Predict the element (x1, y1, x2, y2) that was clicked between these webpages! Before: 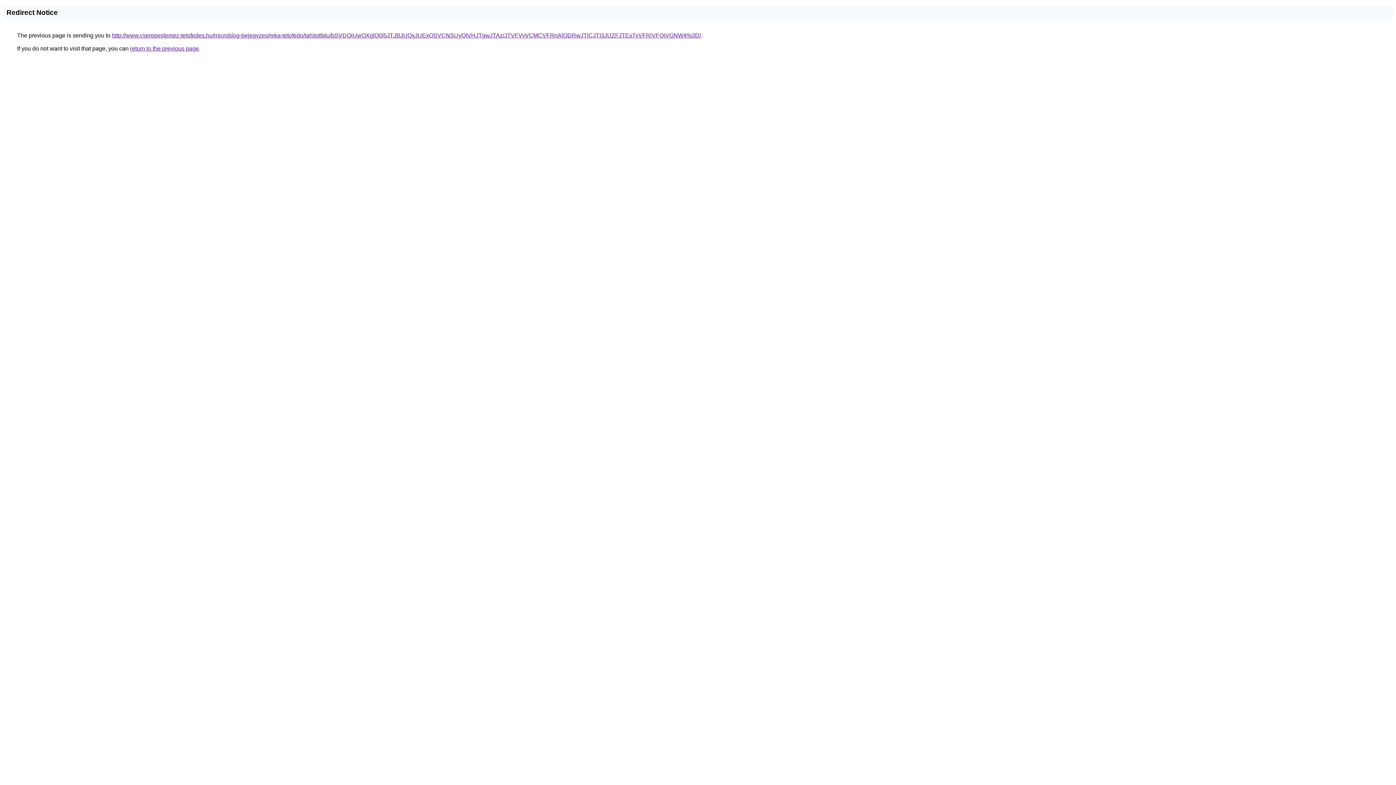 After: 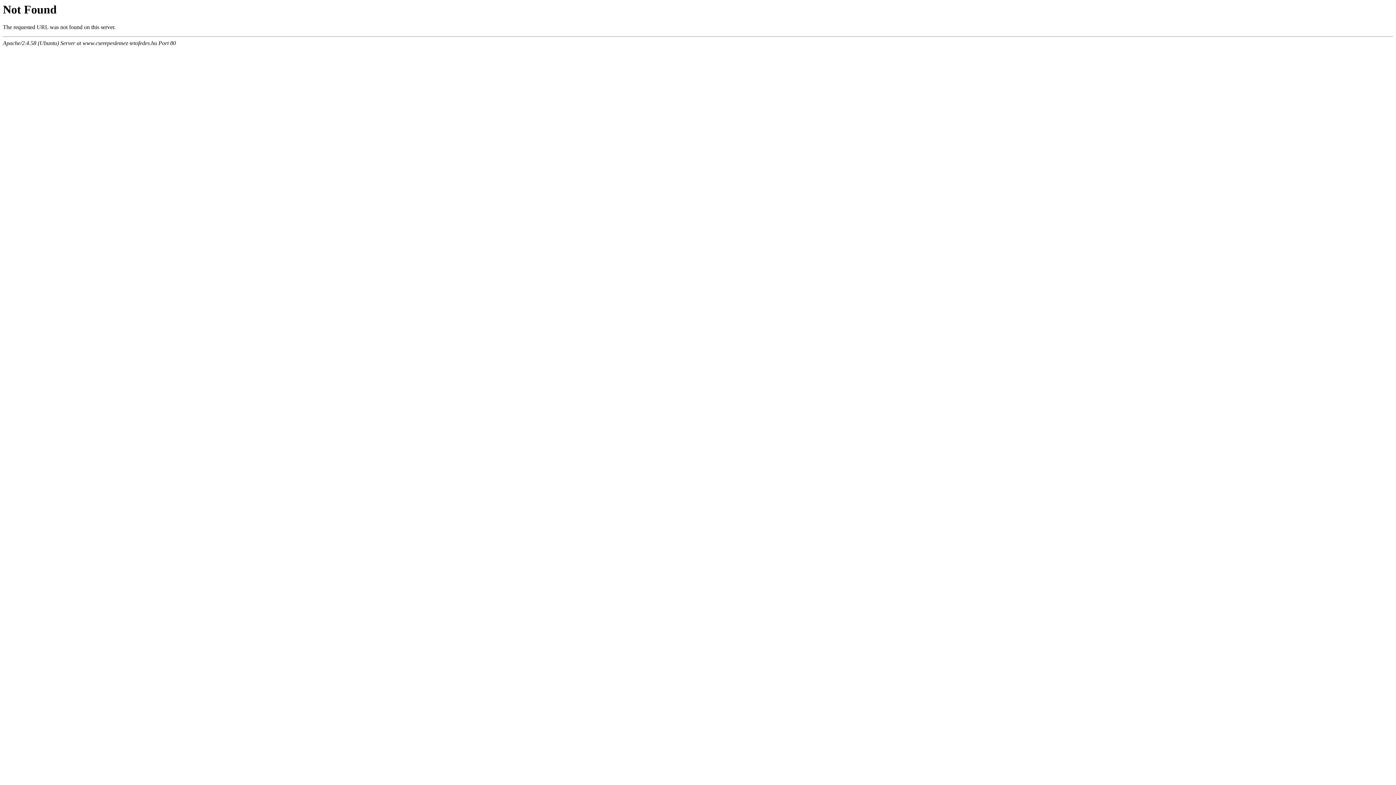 Action: label: http://www.cserepeslemez-tetofedes.hu/microblog-bejegyzes/reka-tetofedo/tahitotfalu/bSVDQiUwOXglQ0I5JTJBJUQxJUExOSVCNSUyQlVHJTgwJTAz/JTVFVyVCMCVFRnAlODRwJTlCJTI3JUZFJTExTyVFRiVFQiVGNW4%3D/ bbox: (112, 32, 701, 38)